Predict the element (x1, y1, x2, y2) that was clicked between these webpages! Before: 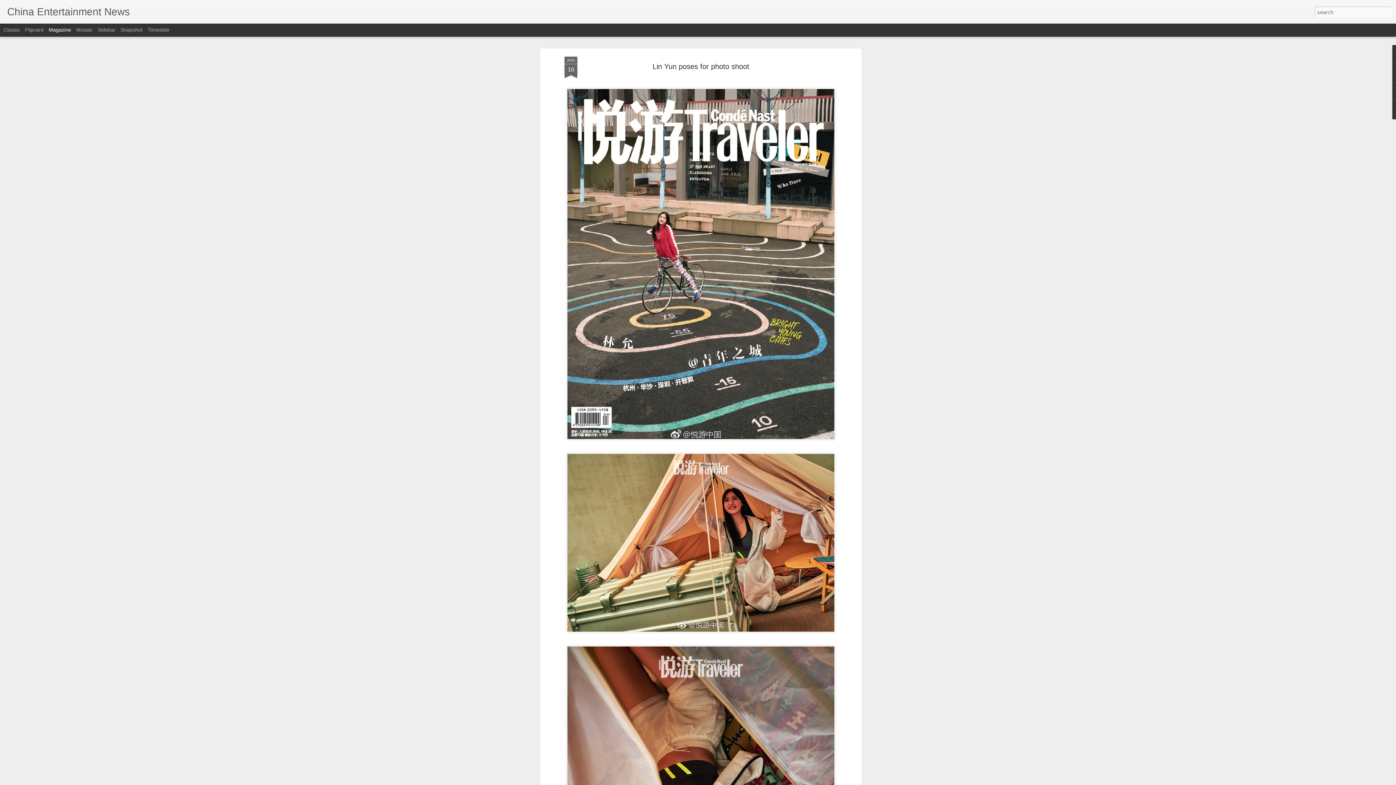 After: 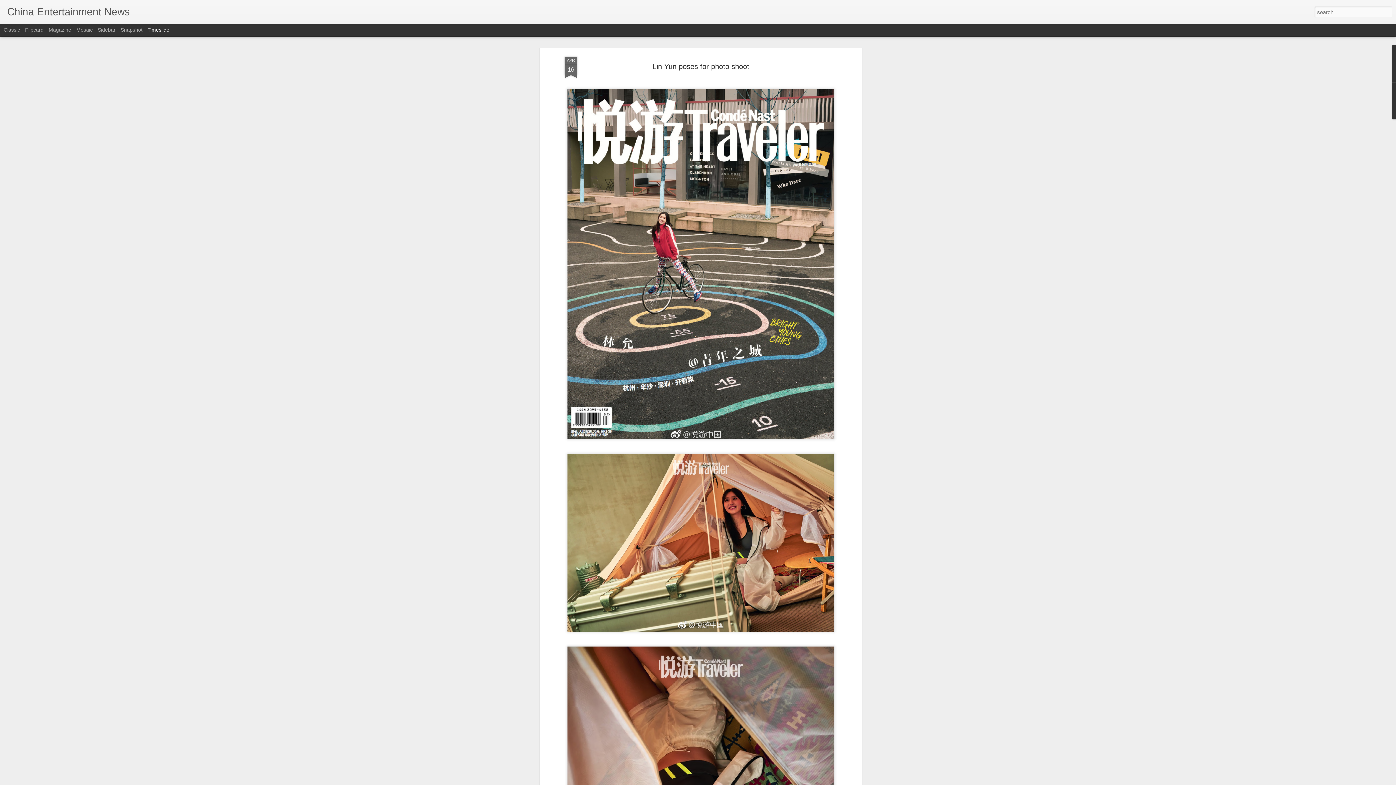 Action: label: Timeslide bbox: (147, 26, 169, 32)